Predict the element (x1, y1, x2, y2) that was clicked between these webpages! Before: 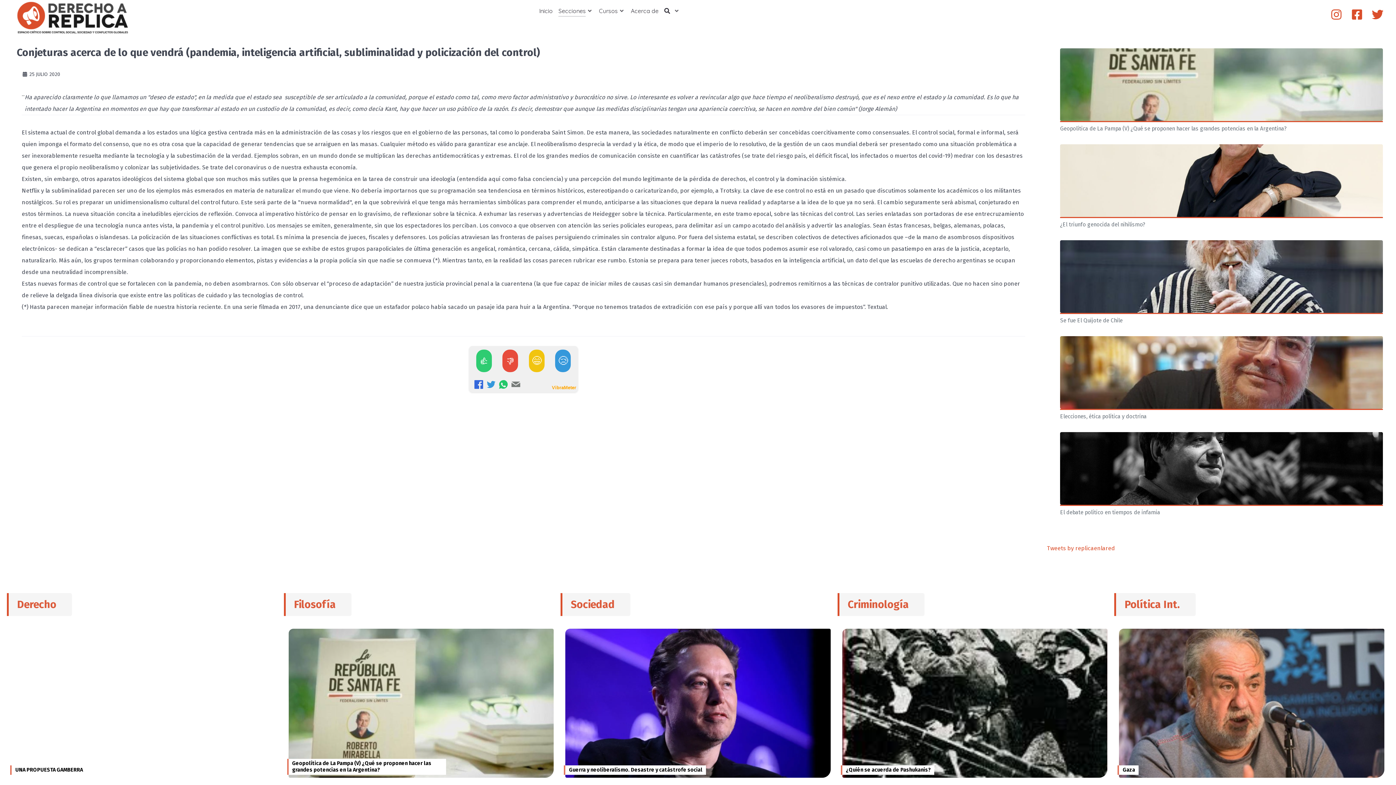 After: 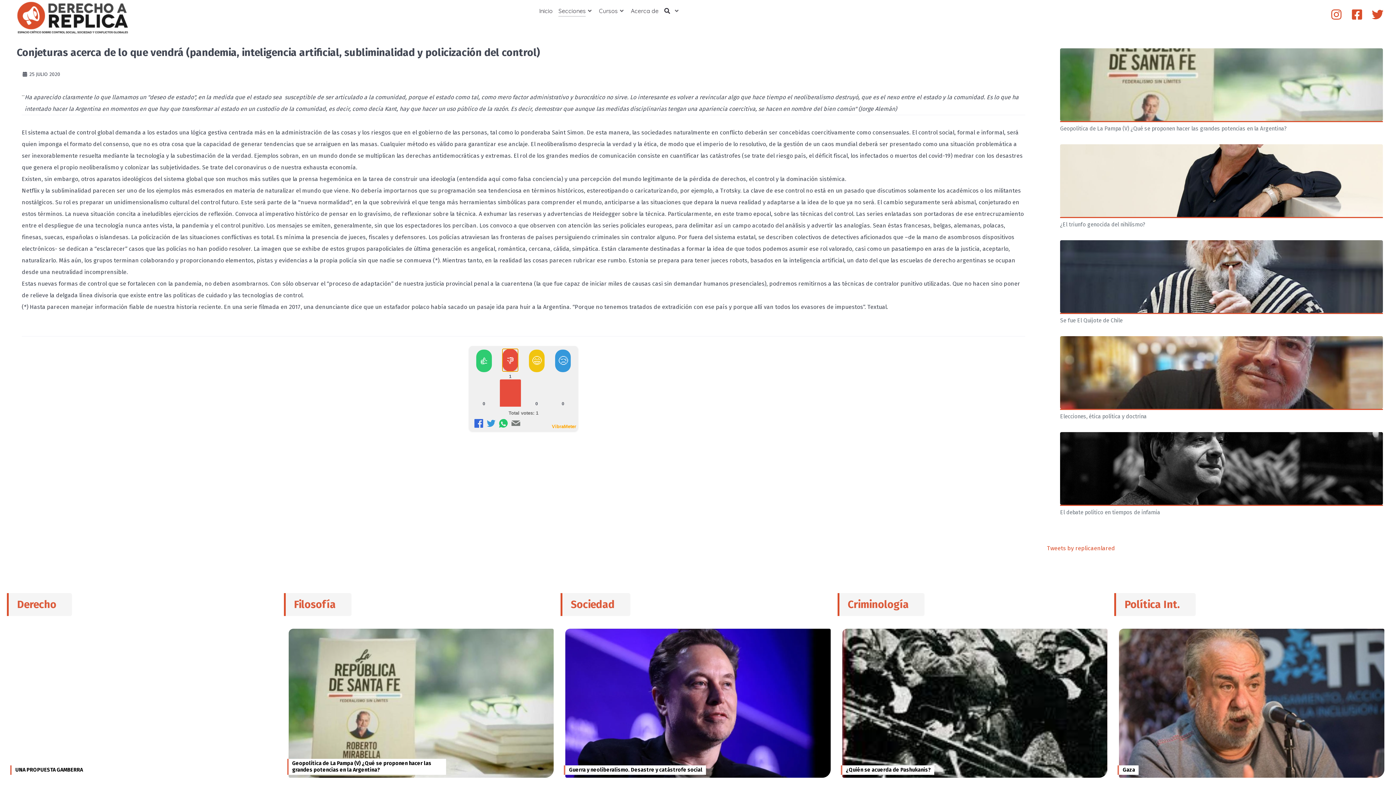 Action: label: 👎 bbox: (502, 349, 518, 372)